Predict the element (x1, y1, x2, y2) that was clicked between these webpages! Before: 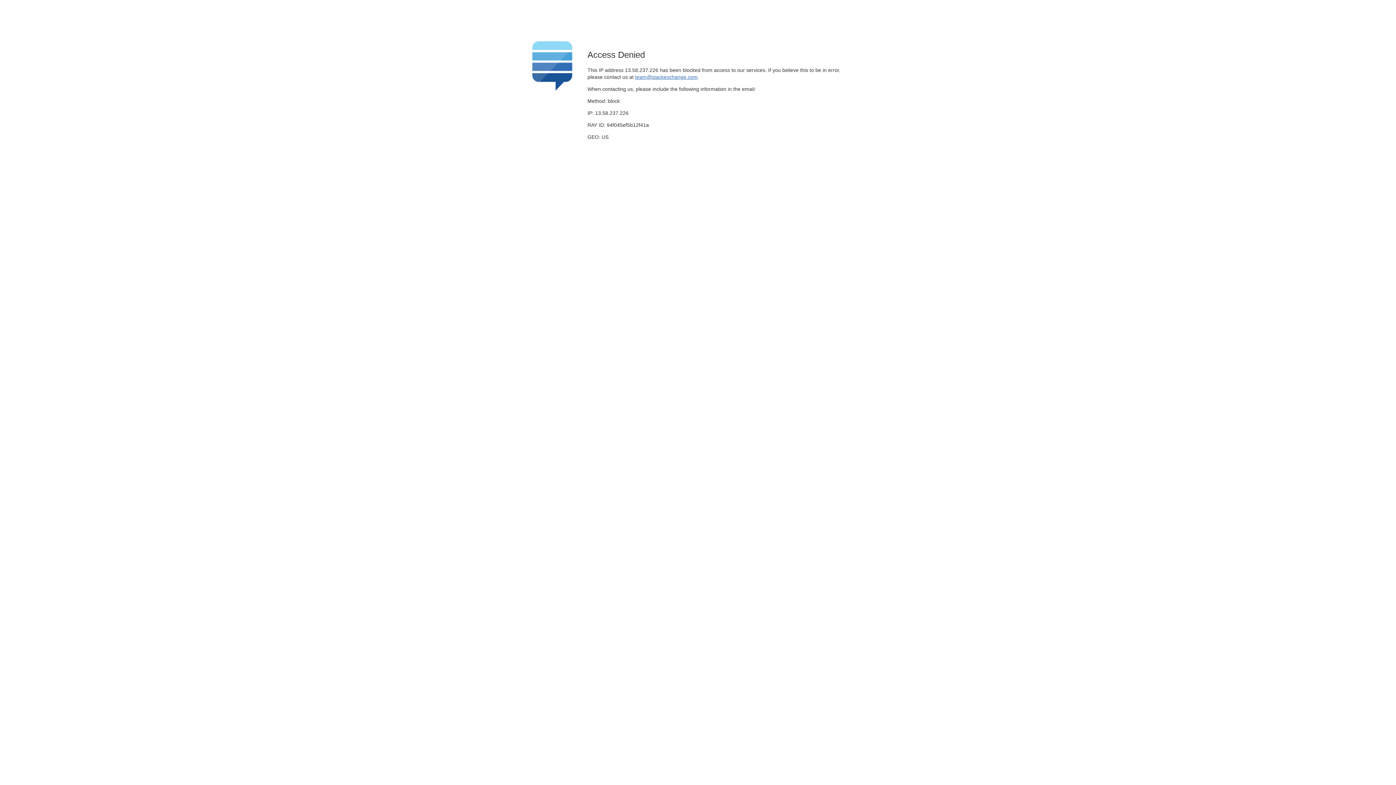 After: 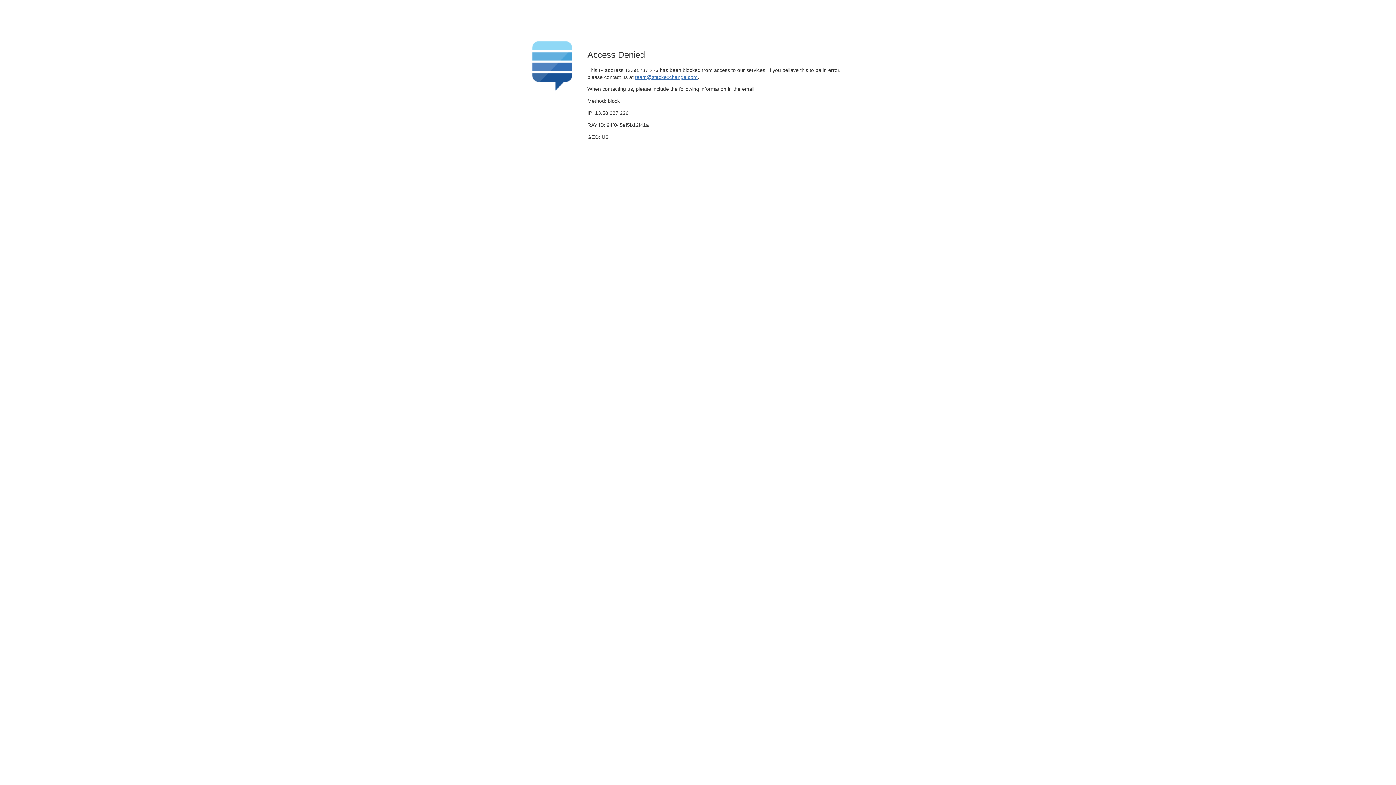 Action: label: team@stackexchange.com bbox: (635, 74, 697, 79)